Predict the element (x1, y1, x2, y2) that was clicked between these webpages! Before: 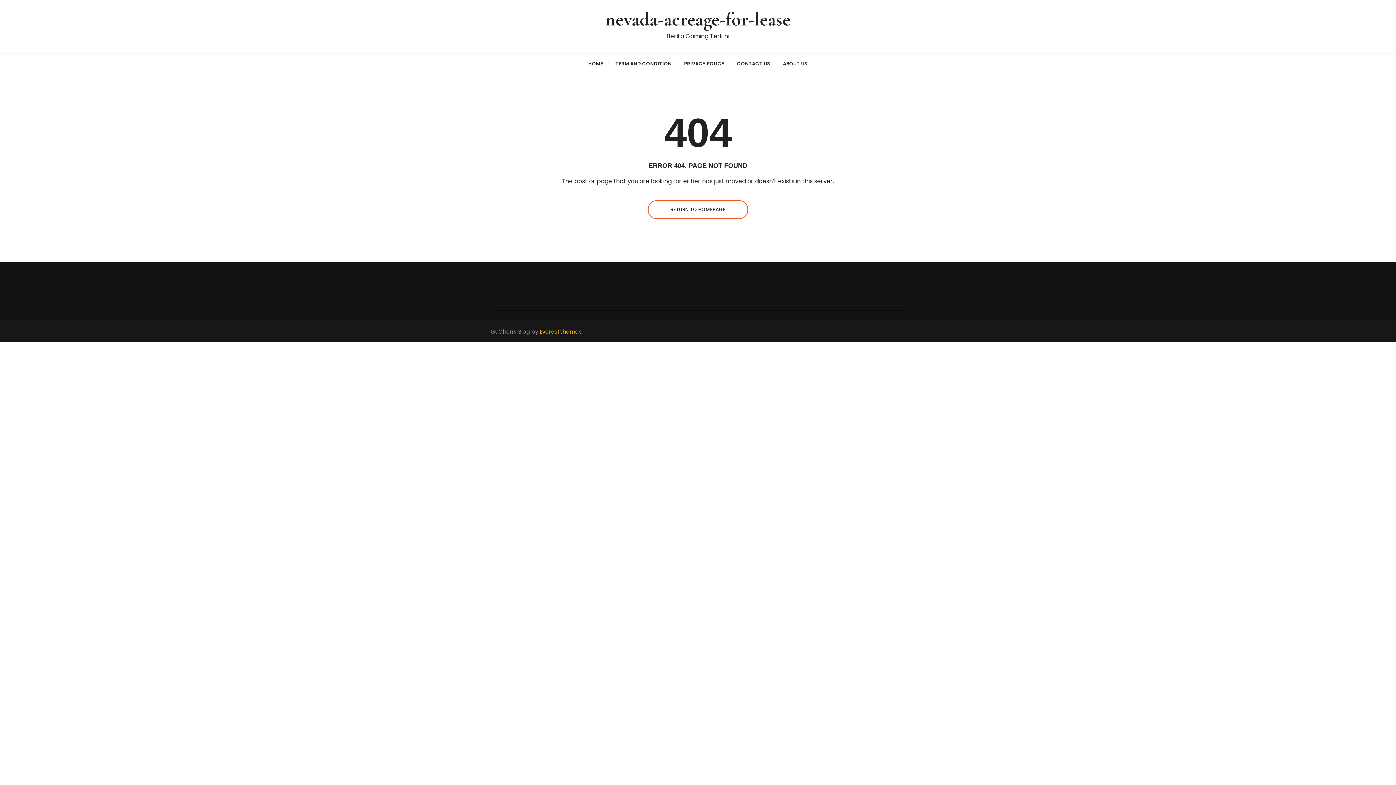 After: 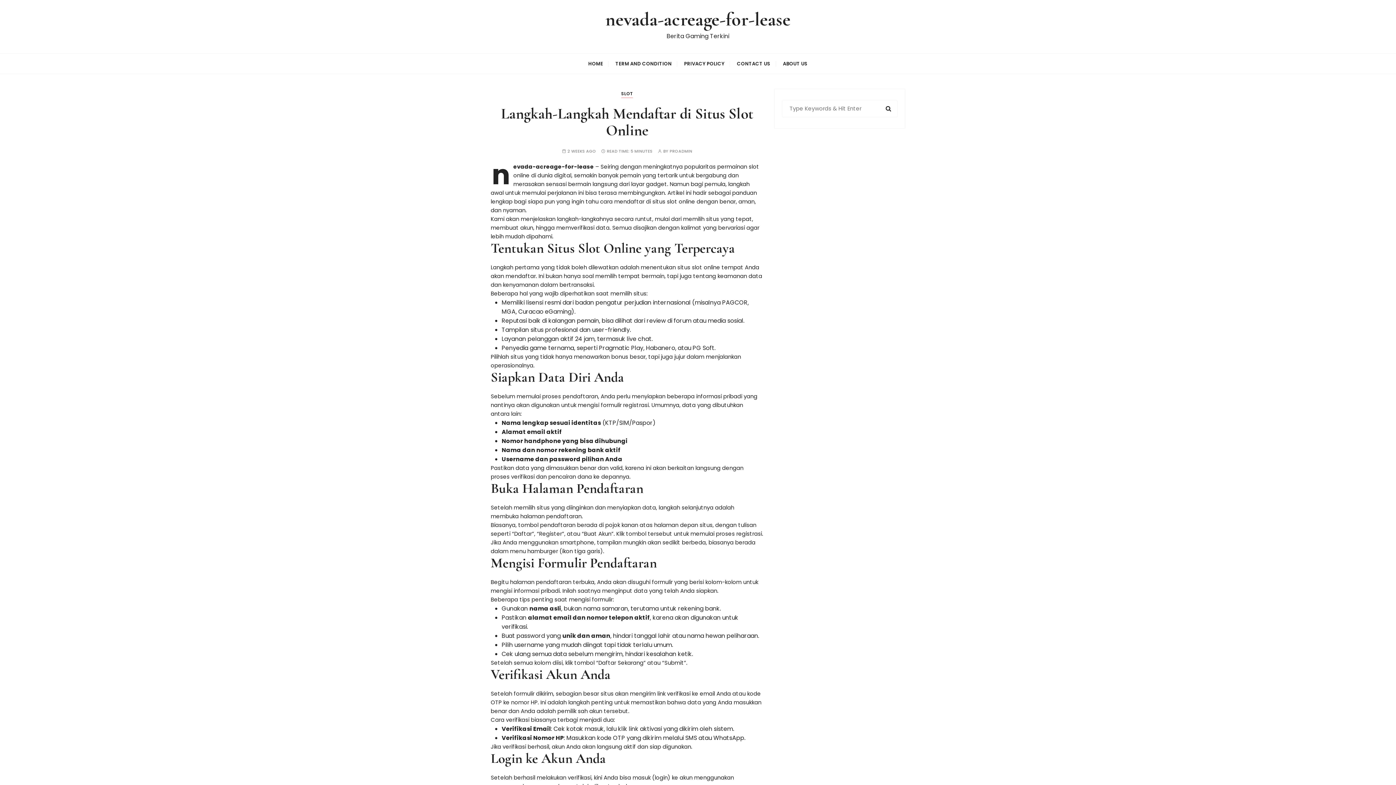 Action: bbox: (648, 200, 748, 219) label: RETURN TO HOMEPAGE